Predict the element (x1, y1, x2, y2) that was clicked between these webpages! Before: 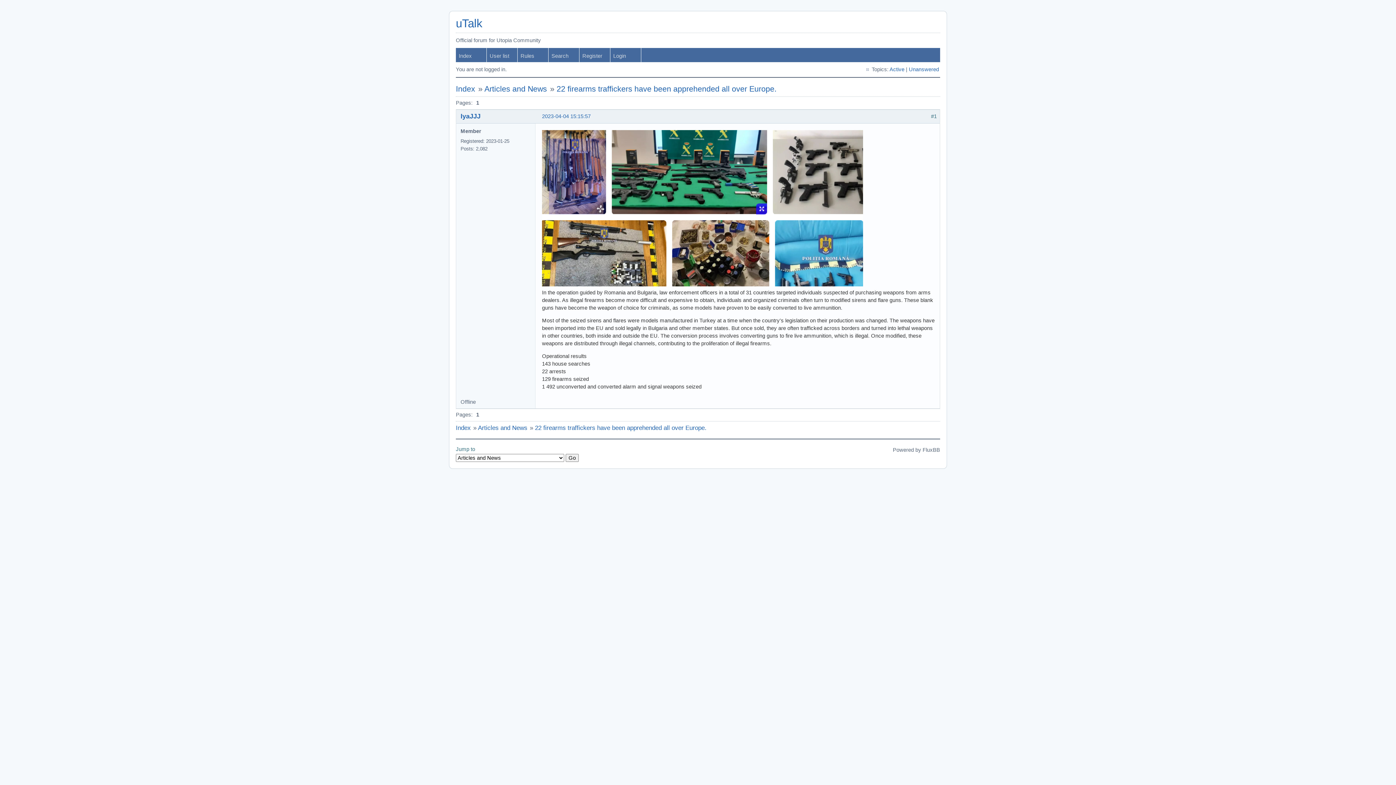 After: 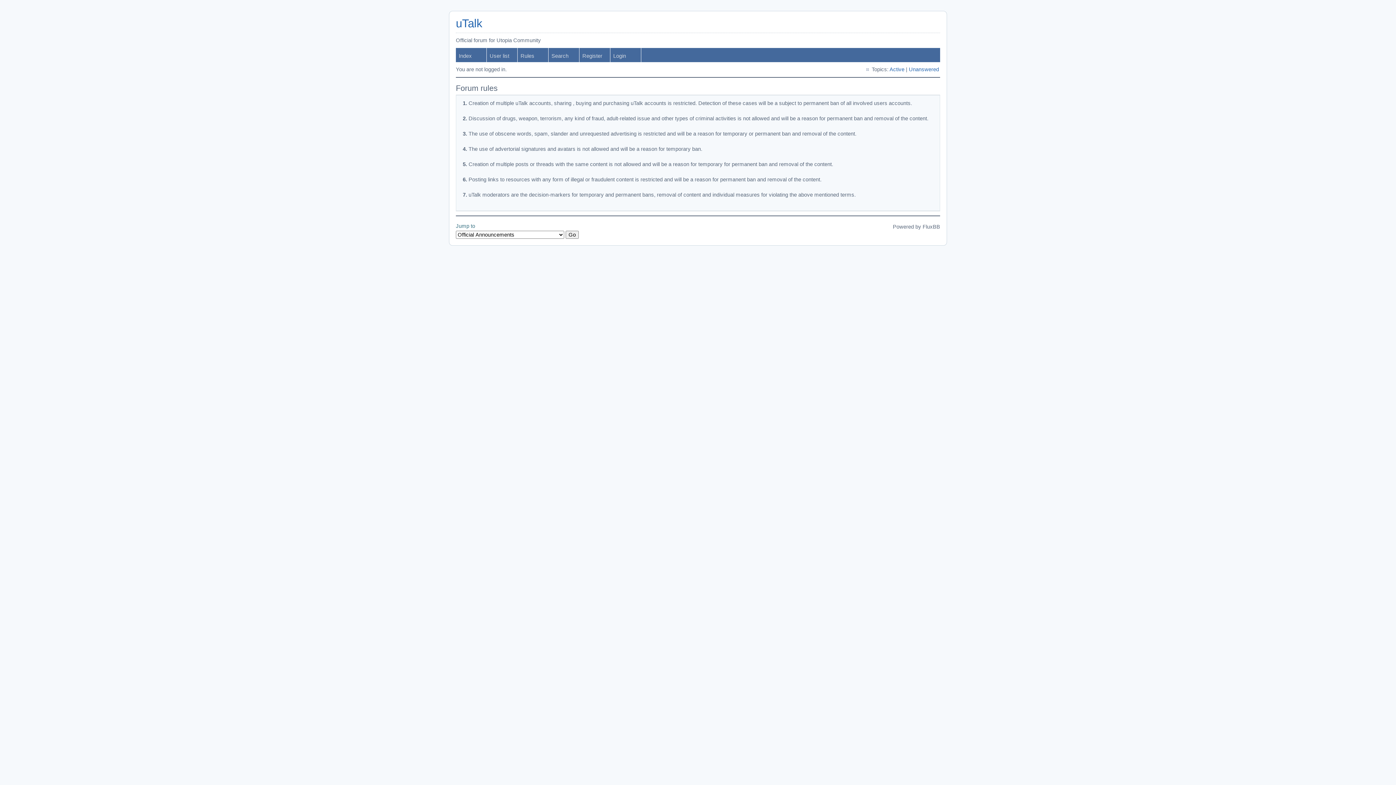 Action: bbox: (517, 48, 548, 62) label: Rules